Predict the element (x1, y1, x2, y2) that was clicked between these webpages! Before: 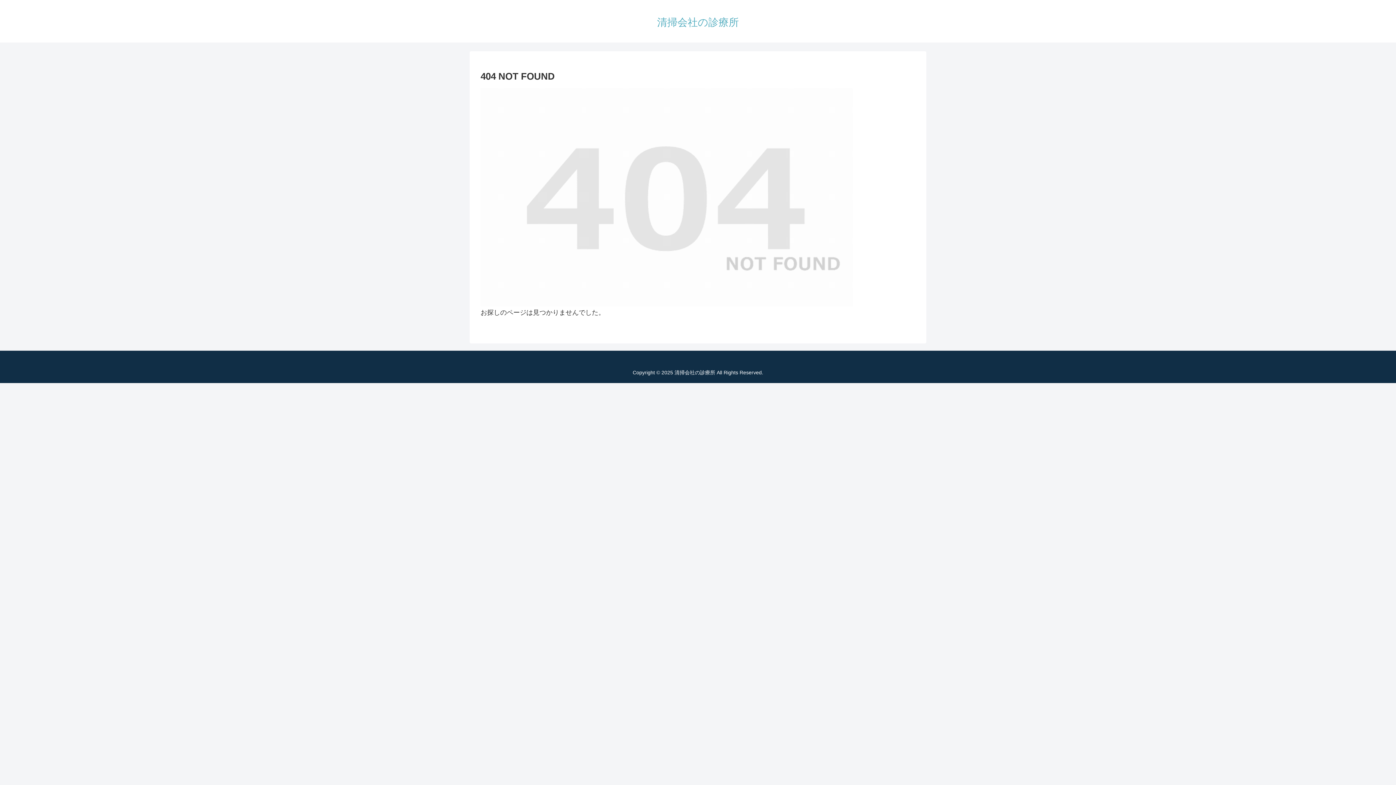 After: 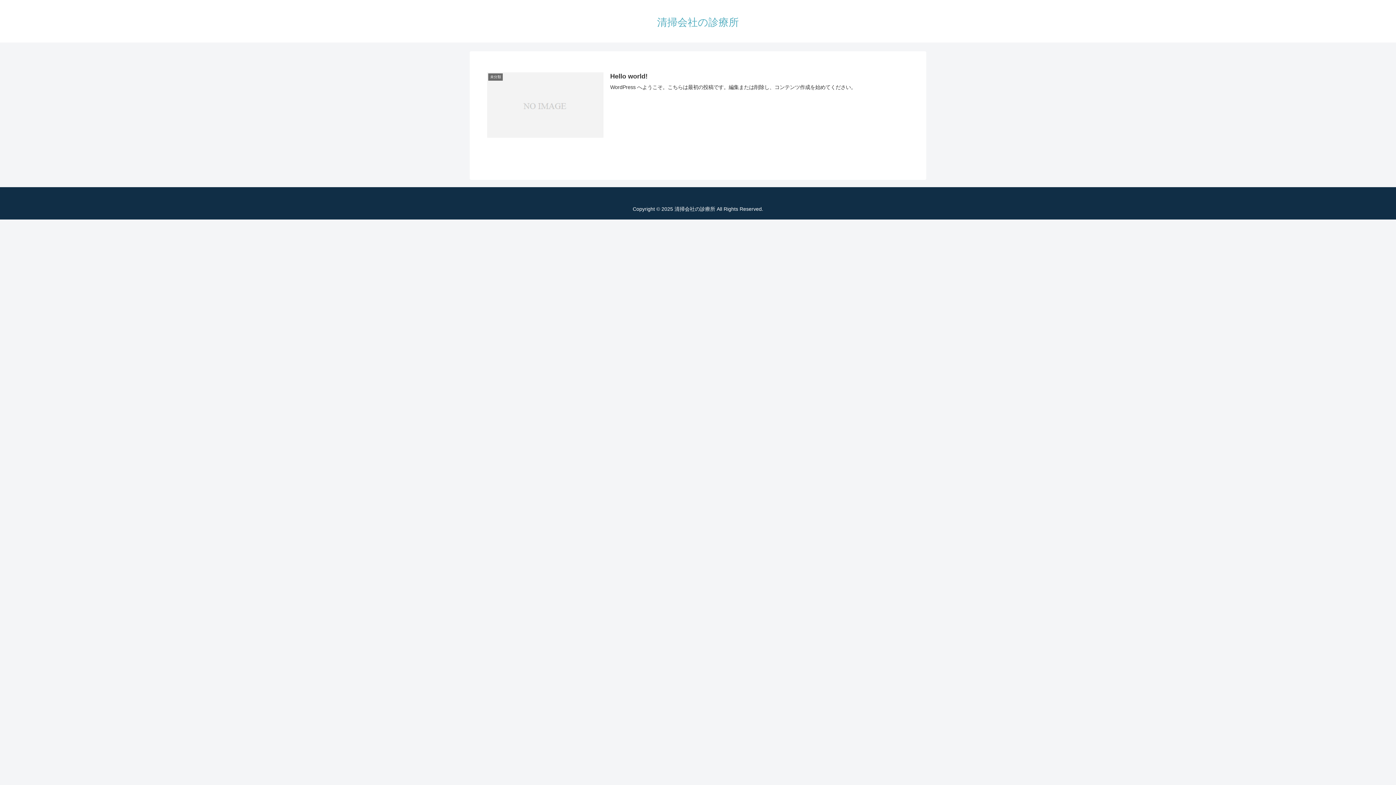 Action: bbox: (650, 19, 745, 27) label: 清掃会社の診療所